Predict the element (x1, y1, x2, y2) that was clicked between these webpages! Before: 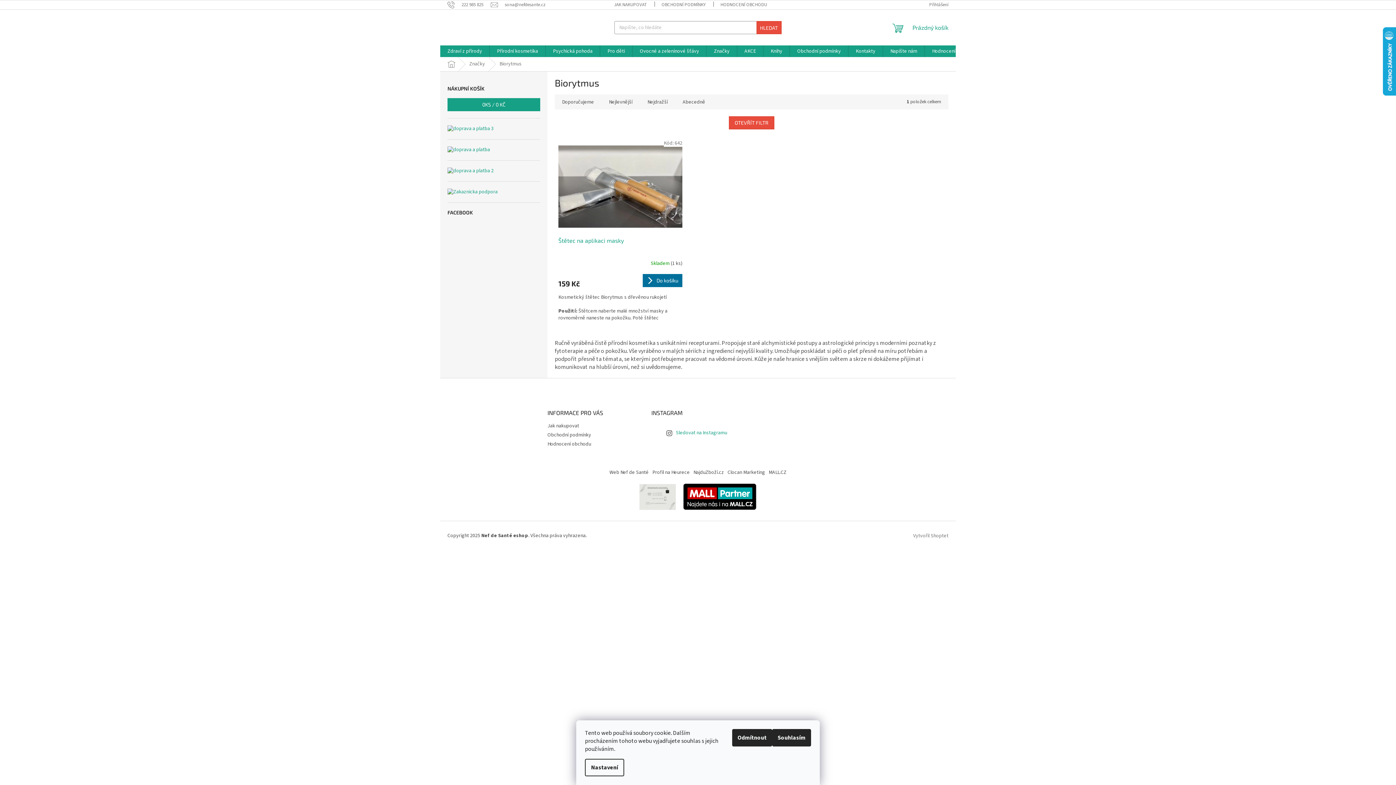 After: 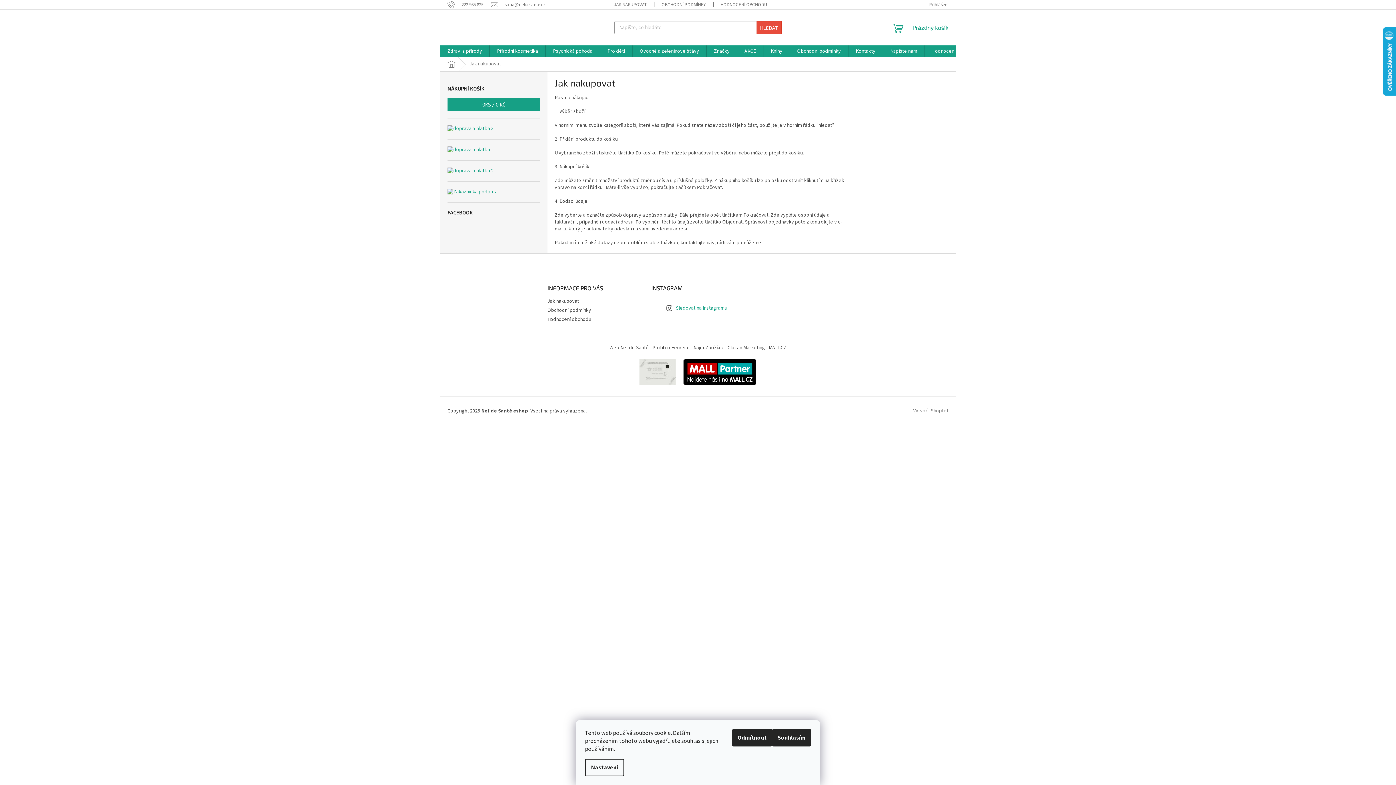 Action: bbox: (547, 422, 579, 429) label: Jak nakupovat